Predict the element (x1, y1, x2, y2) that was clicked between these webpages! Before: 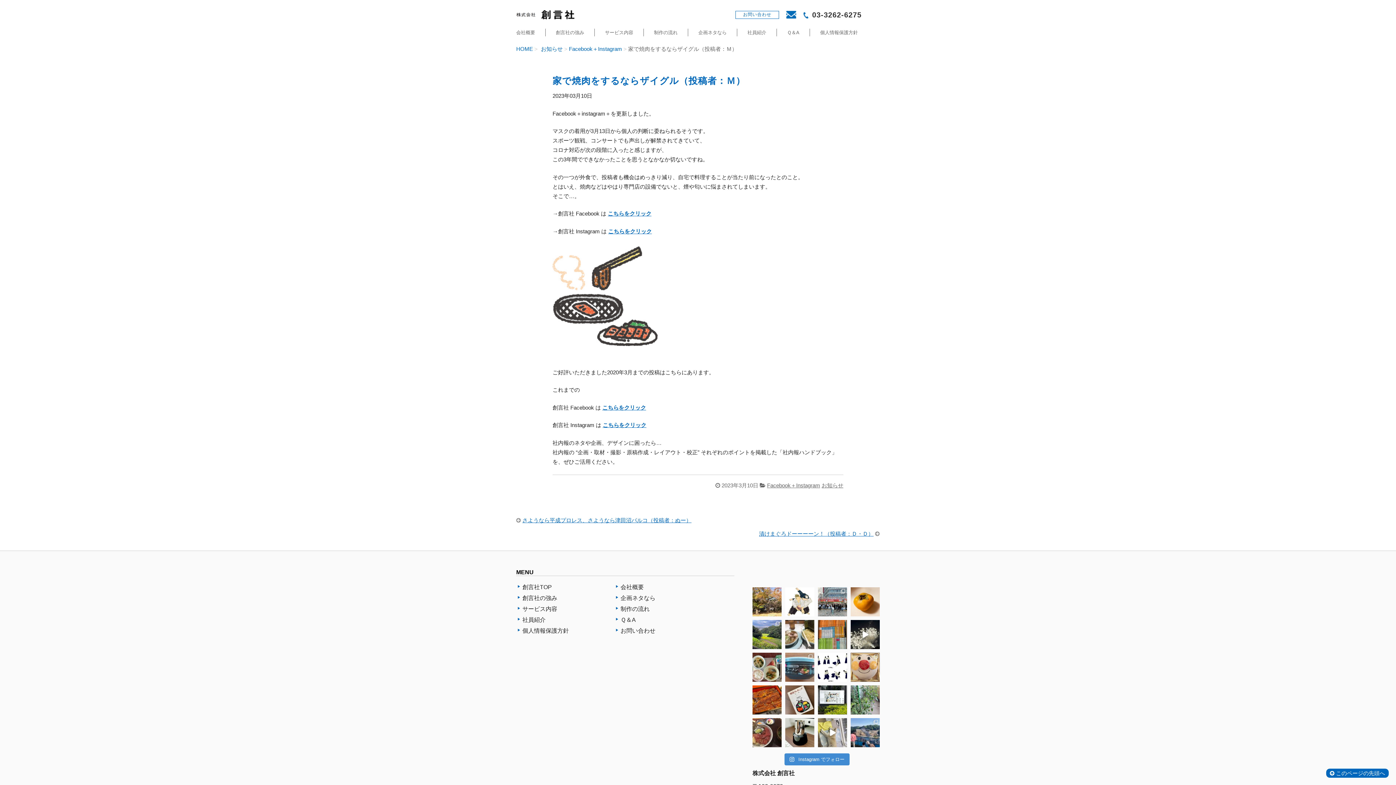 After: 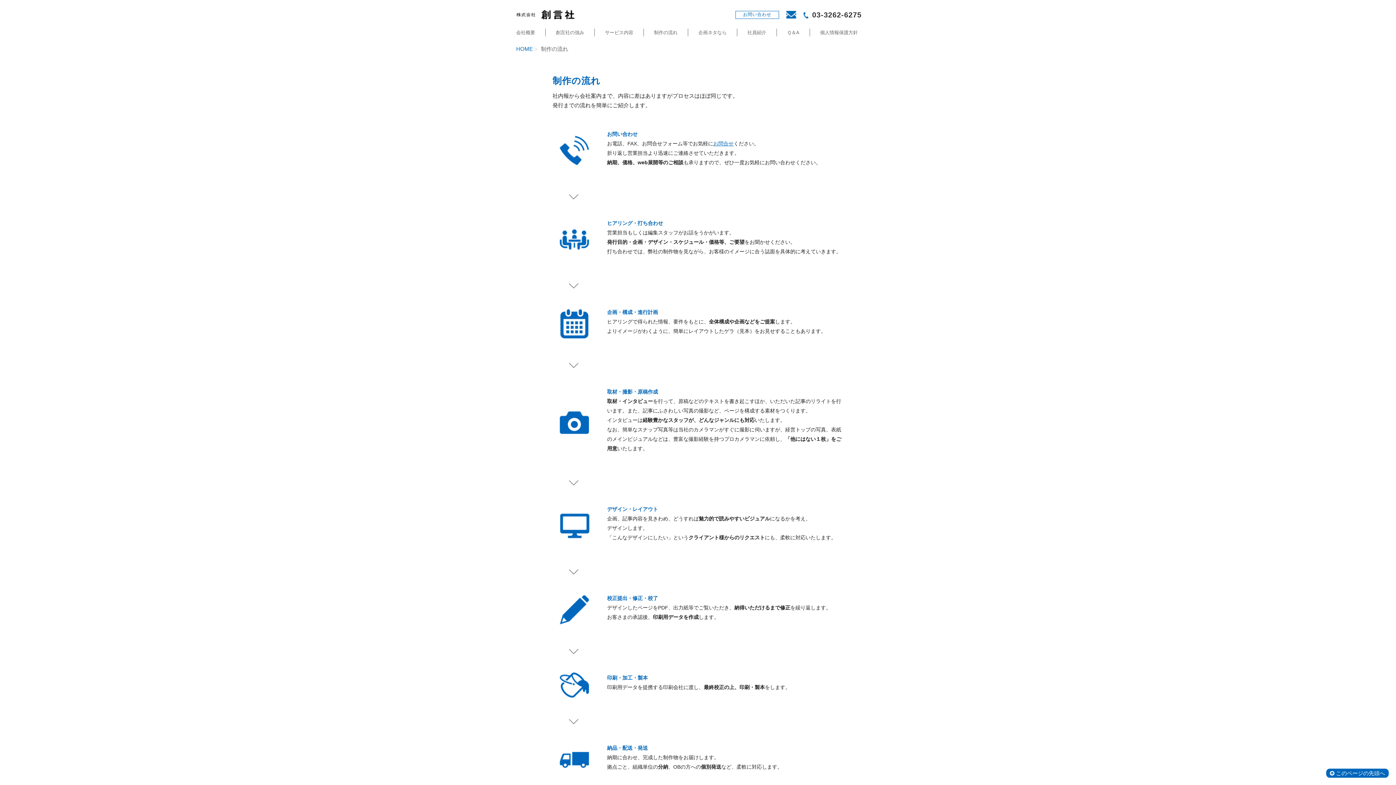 Action: bbox: (643, 28, 688, 36) label: 制作の流れ